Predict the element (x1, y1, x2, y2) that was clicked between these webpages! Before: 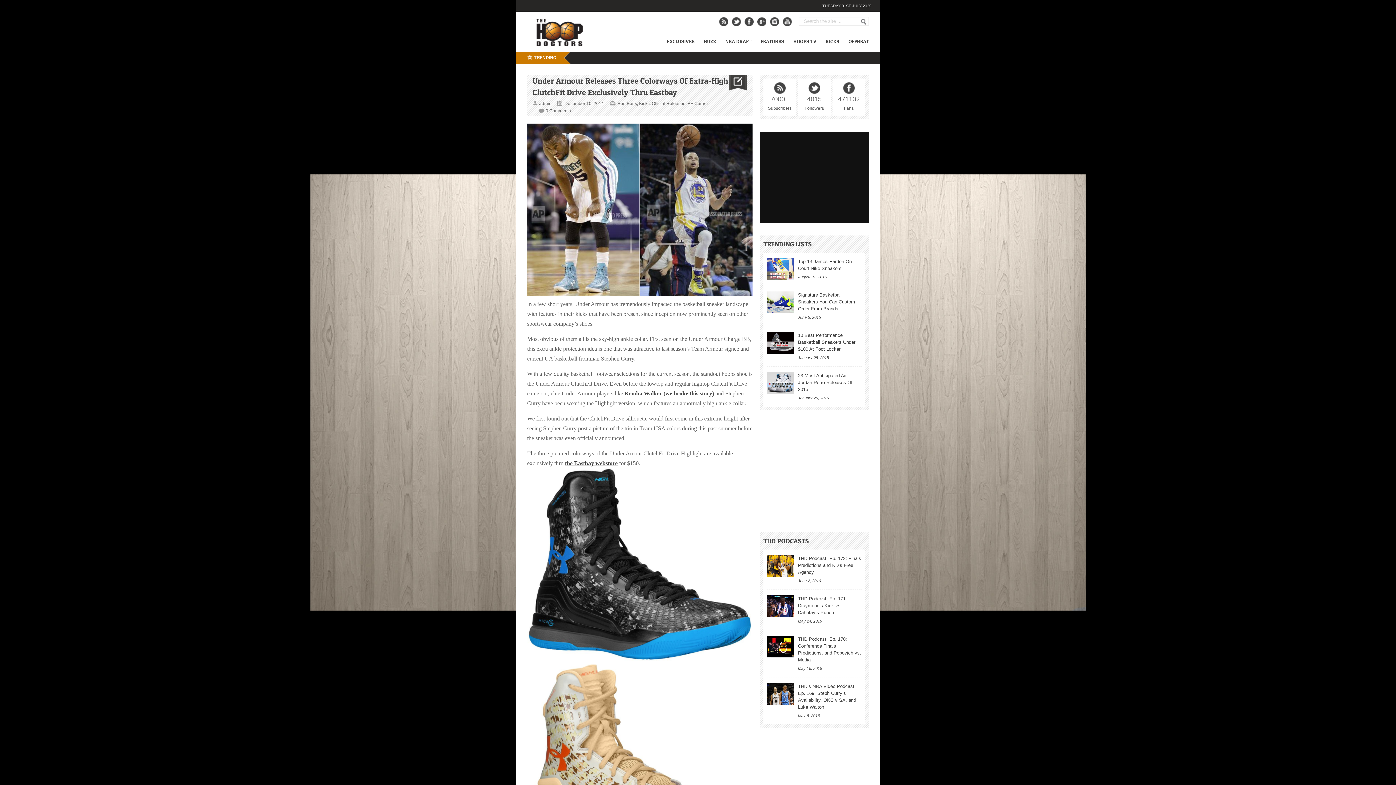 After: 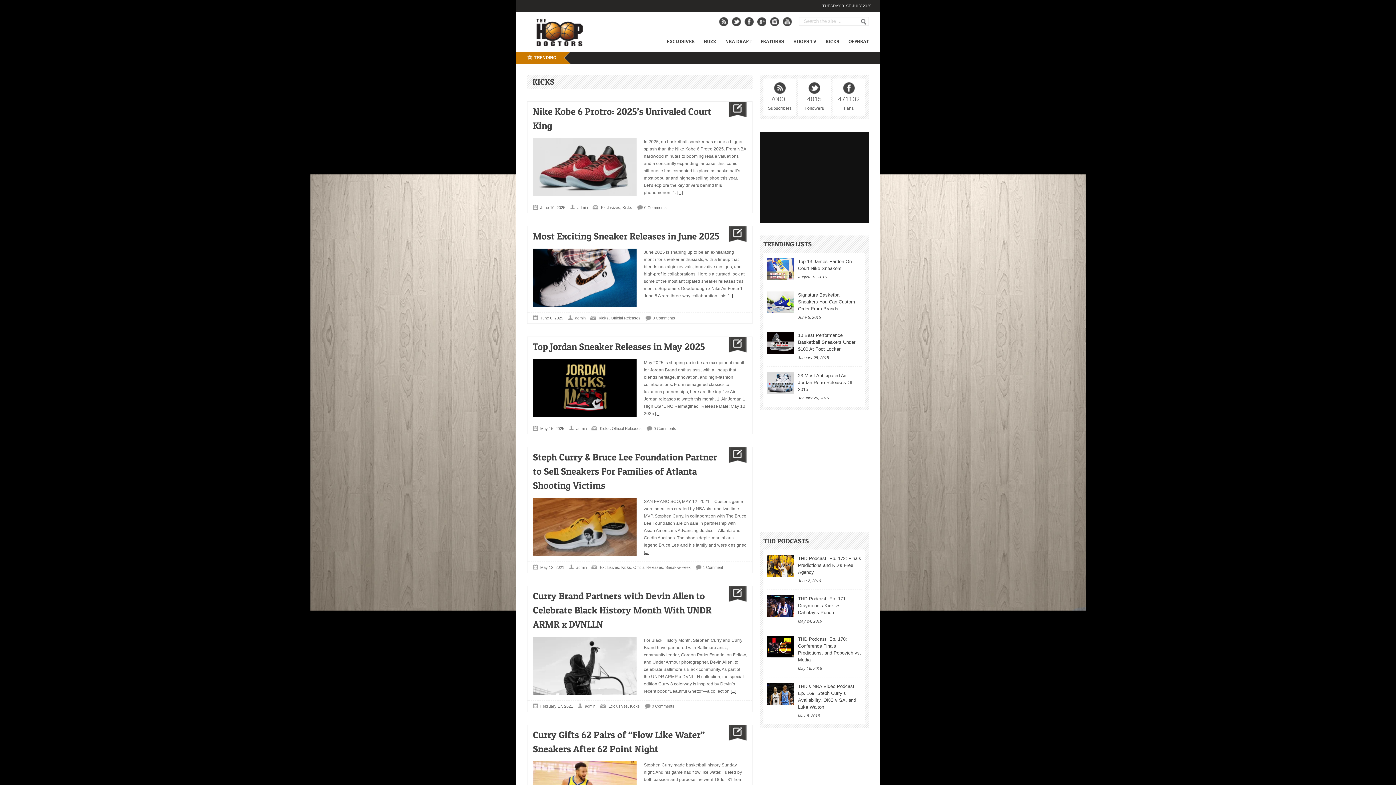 Action: bbox: (816, 37, 839, 48) label: KICKS